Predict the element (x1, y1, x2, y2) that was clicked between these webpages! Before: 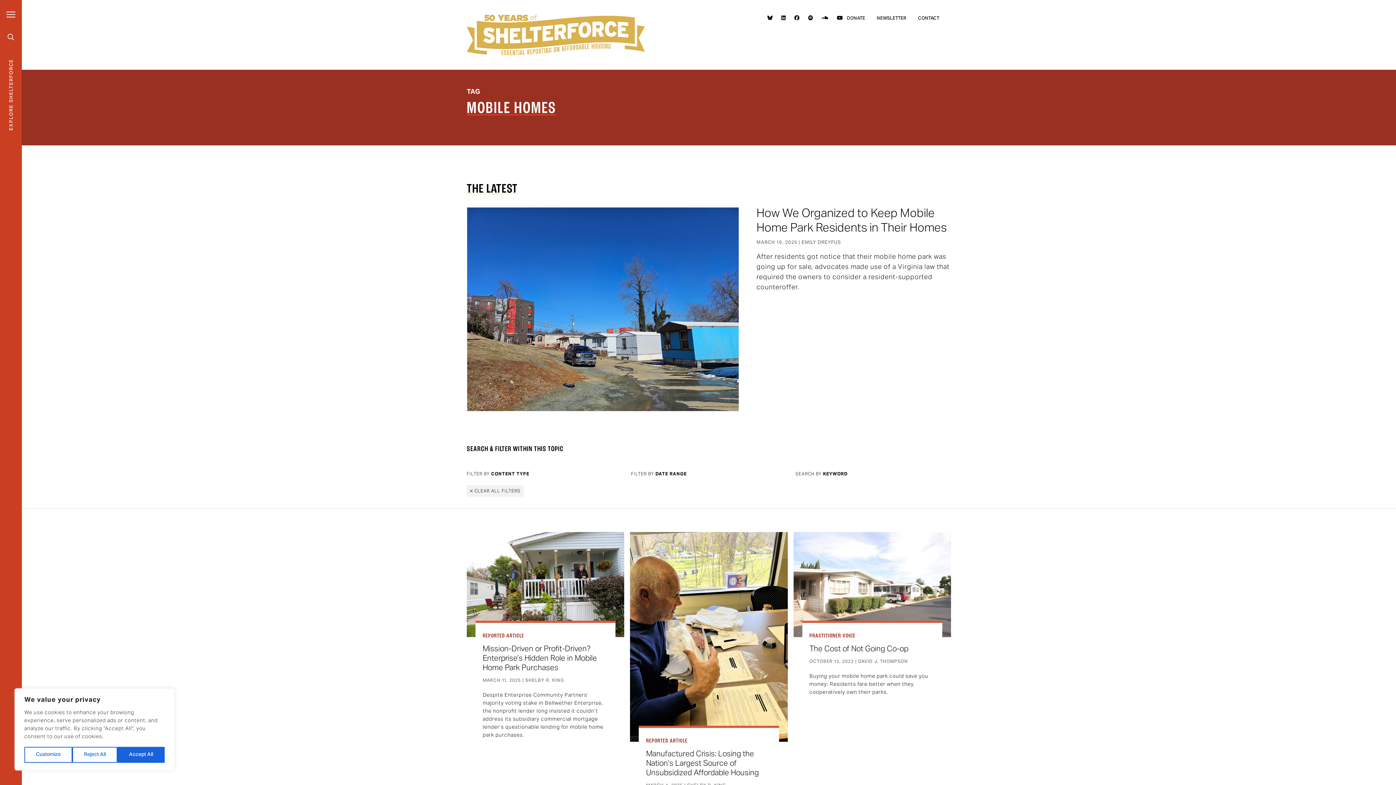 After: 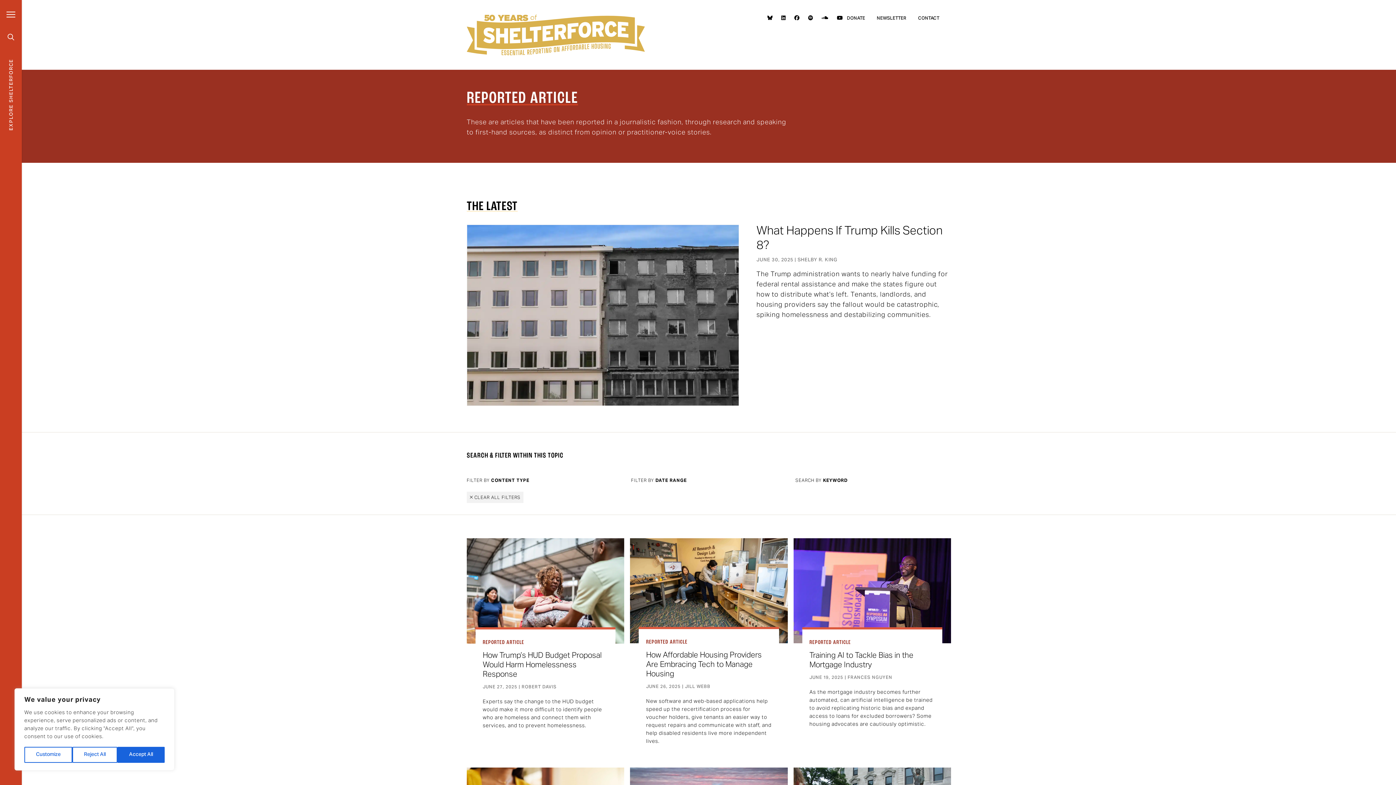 Action: bbox: (646, 736, 771, 745) label: REPORTED ARTICLE